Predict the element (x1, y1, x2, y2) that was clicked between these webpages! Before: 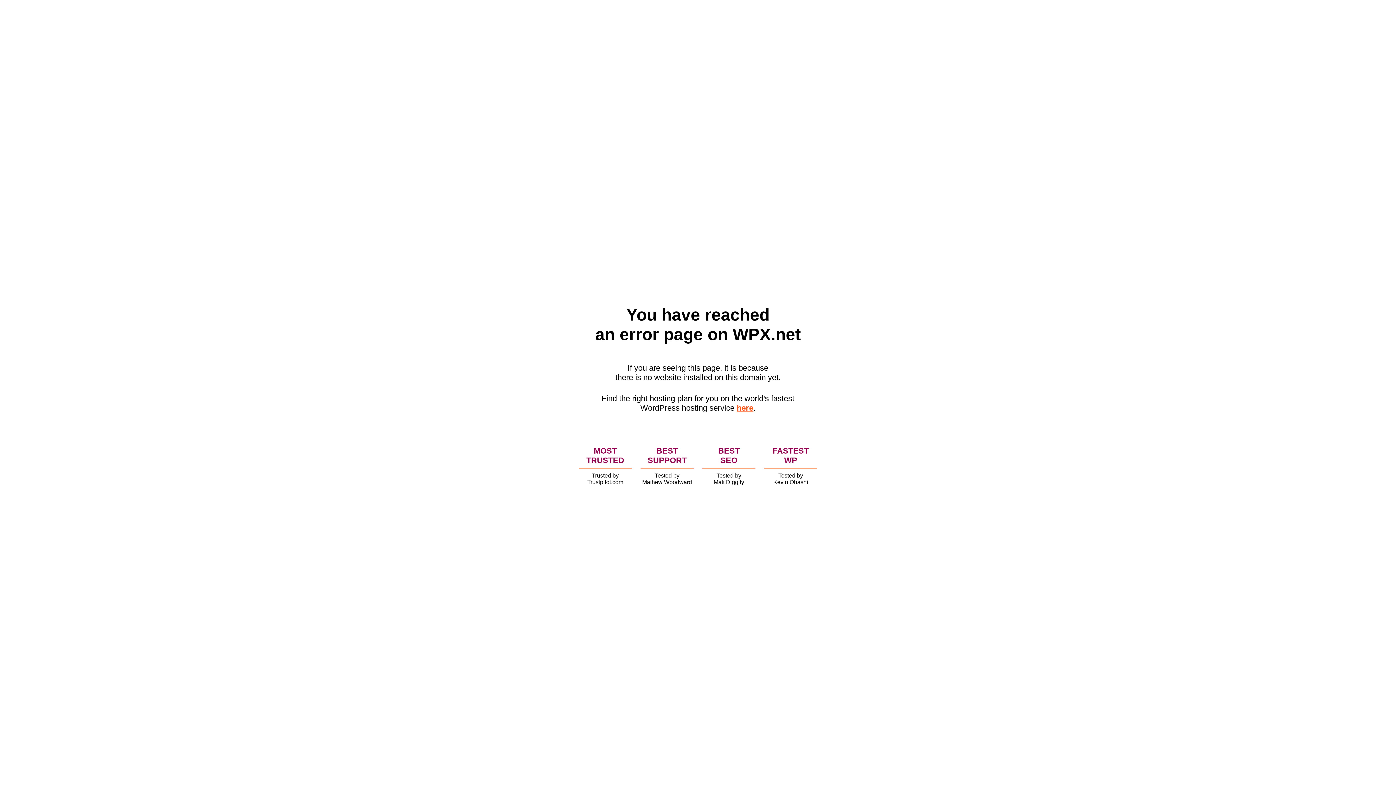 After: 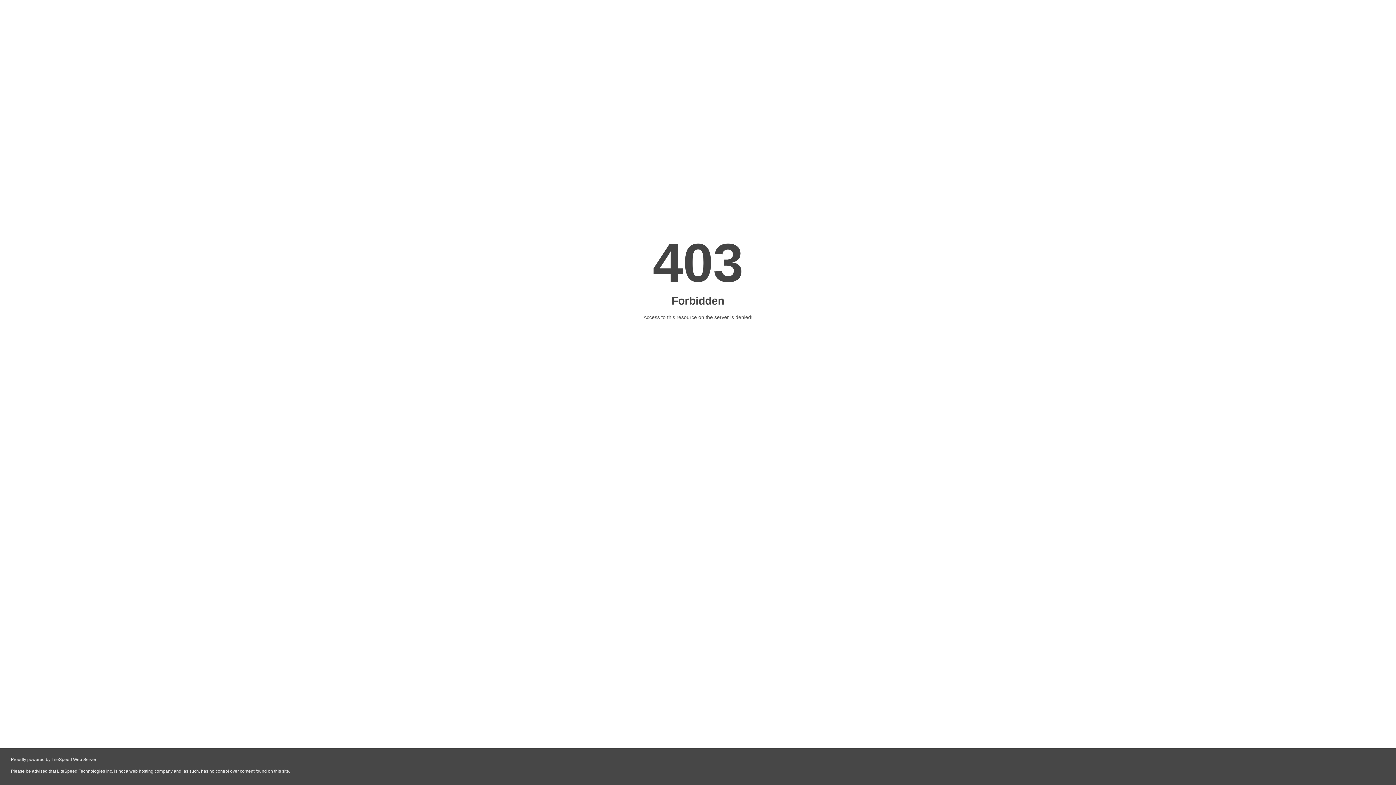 Action: bbox: (736, 403, 753, 412) label: here